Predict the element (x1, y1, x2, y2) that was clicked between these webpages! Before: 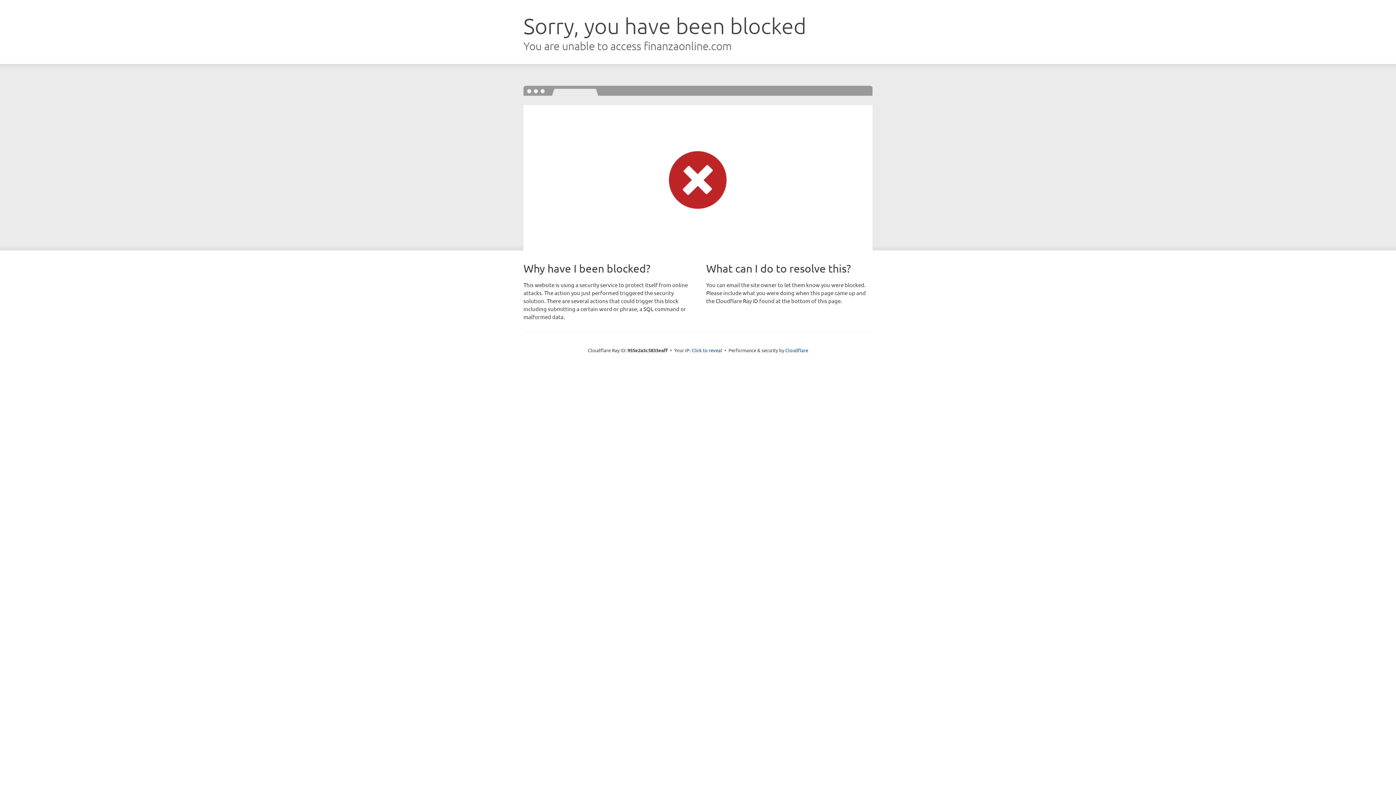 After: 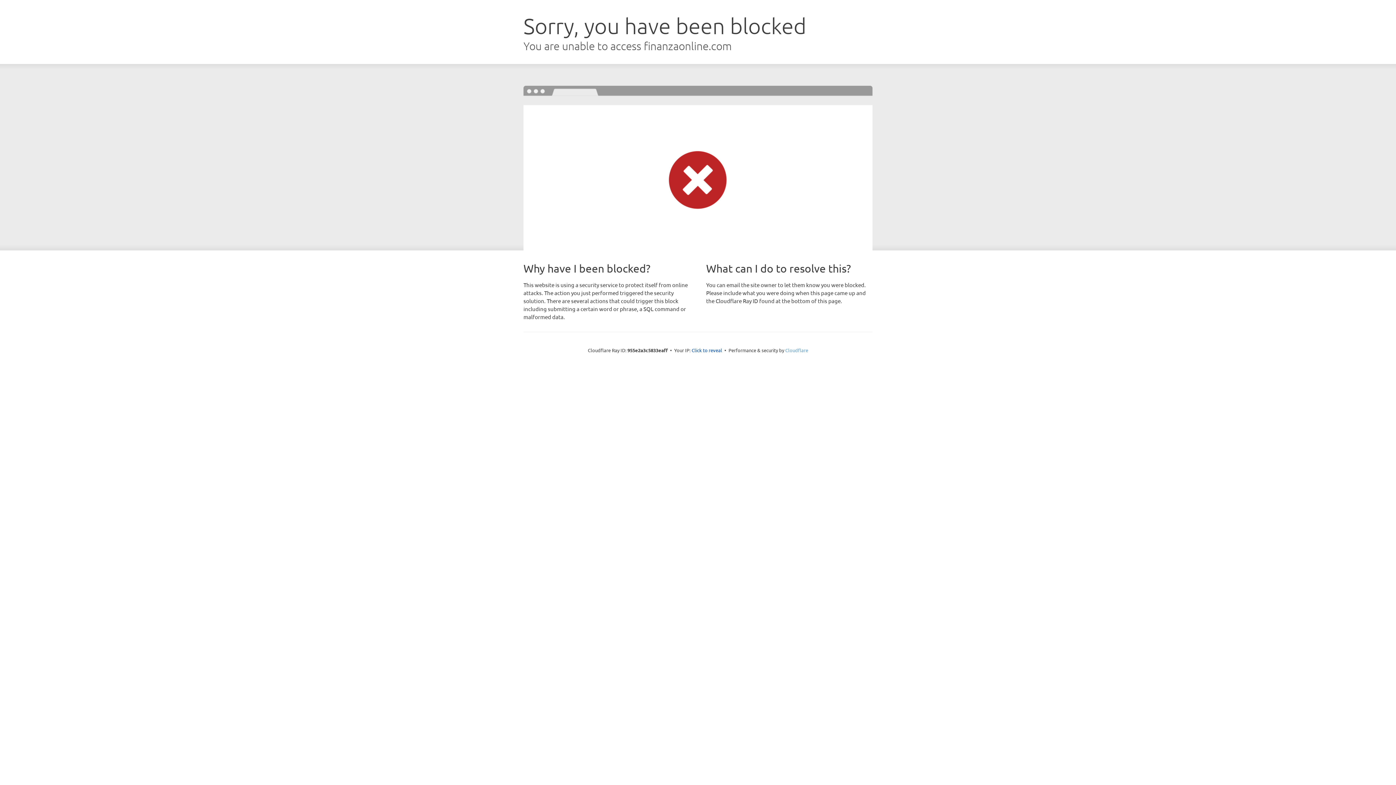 Action: bbox: (785, 347, 808, 353) label: Cloudflare